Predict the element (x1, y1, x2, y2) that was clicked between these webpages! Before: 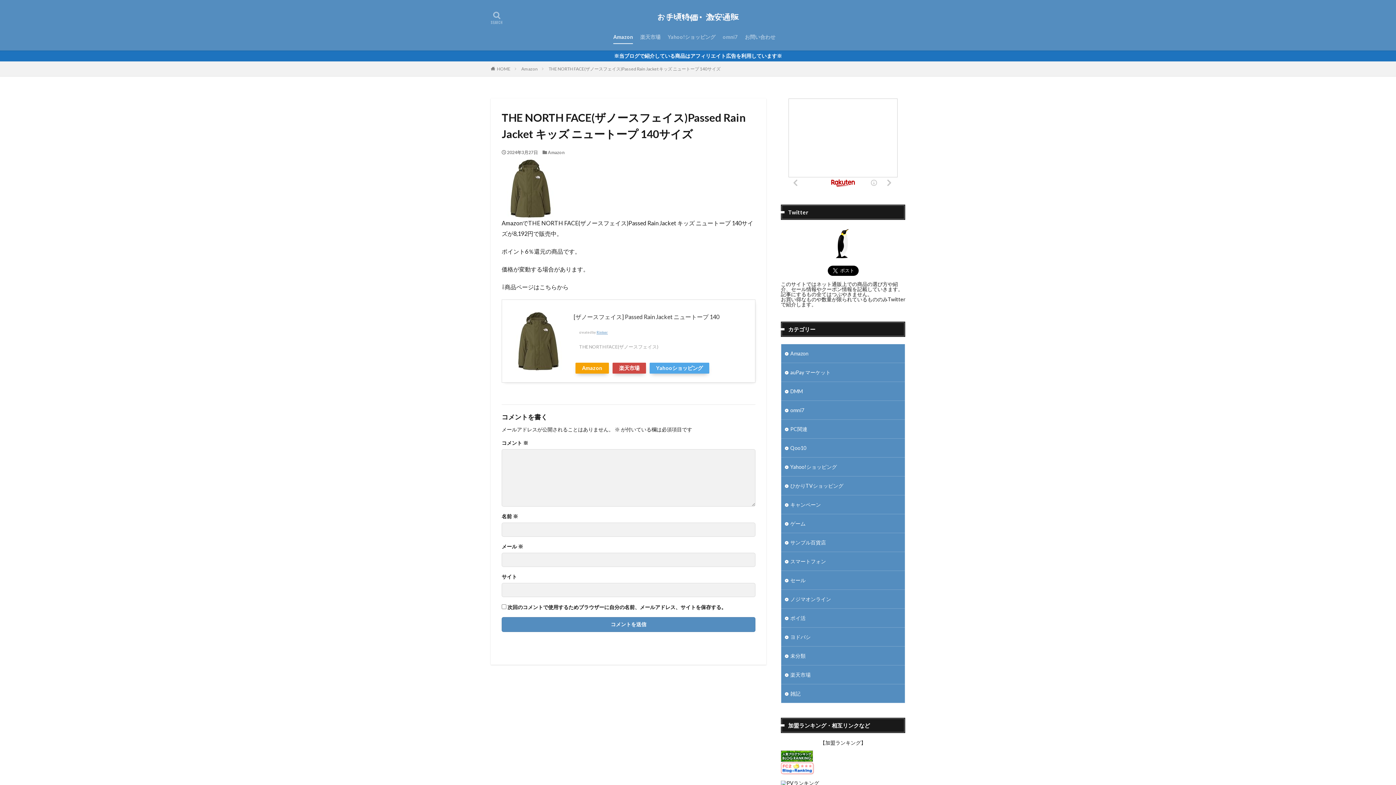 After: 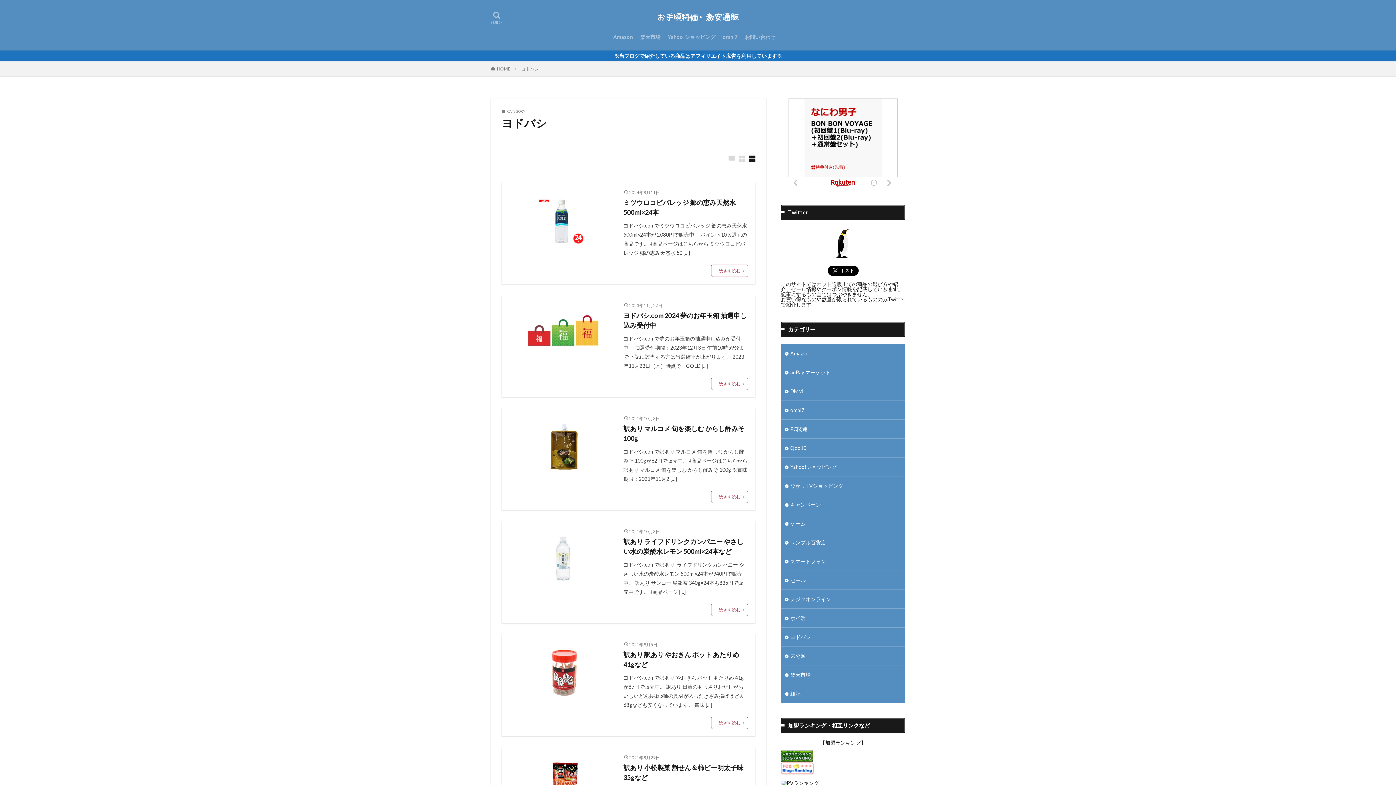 Action: bbox: (781, 628, 905, 646) label: ヨドバシ